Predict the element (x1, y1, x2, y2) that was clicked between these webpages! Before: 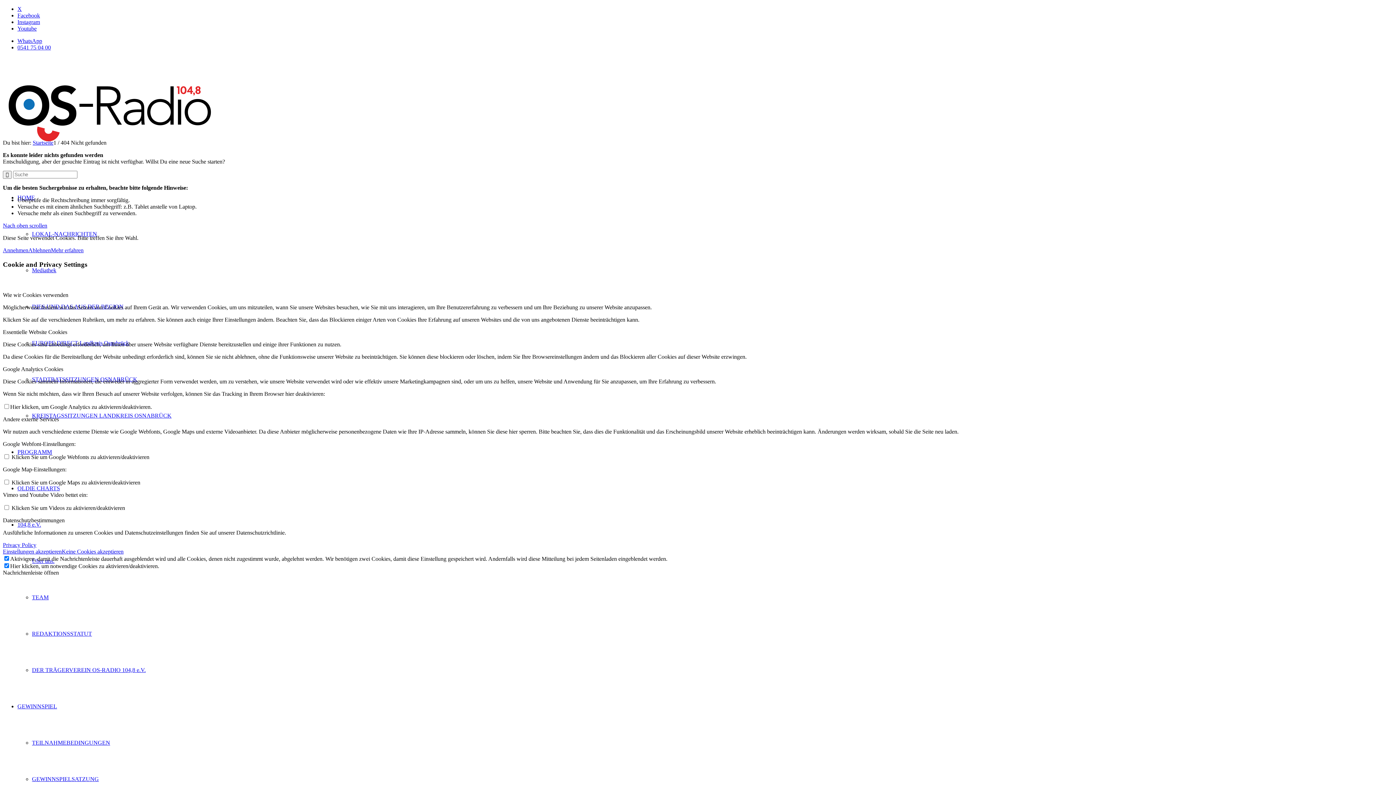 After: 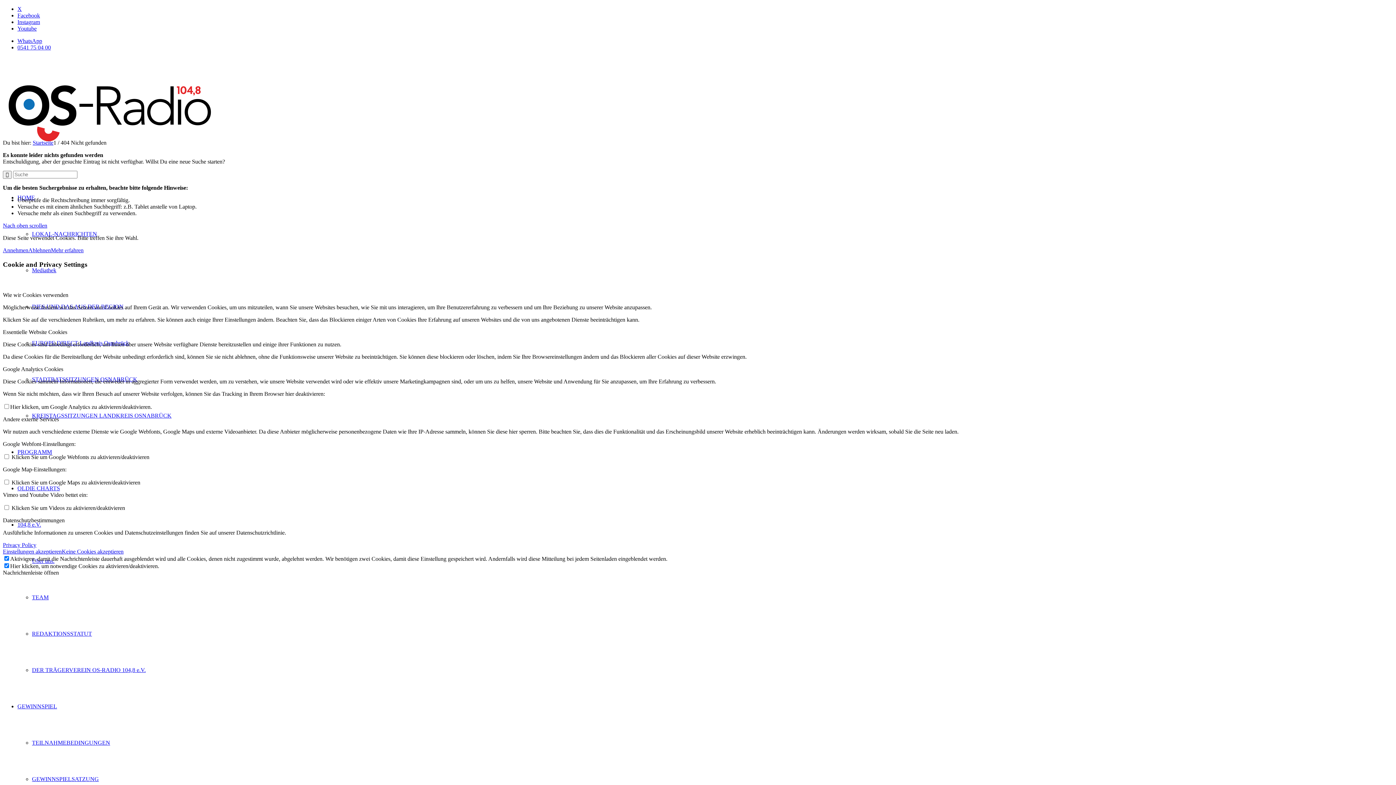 Action: label: Mehr erfahren bbox: (50, 247, 83, 253)